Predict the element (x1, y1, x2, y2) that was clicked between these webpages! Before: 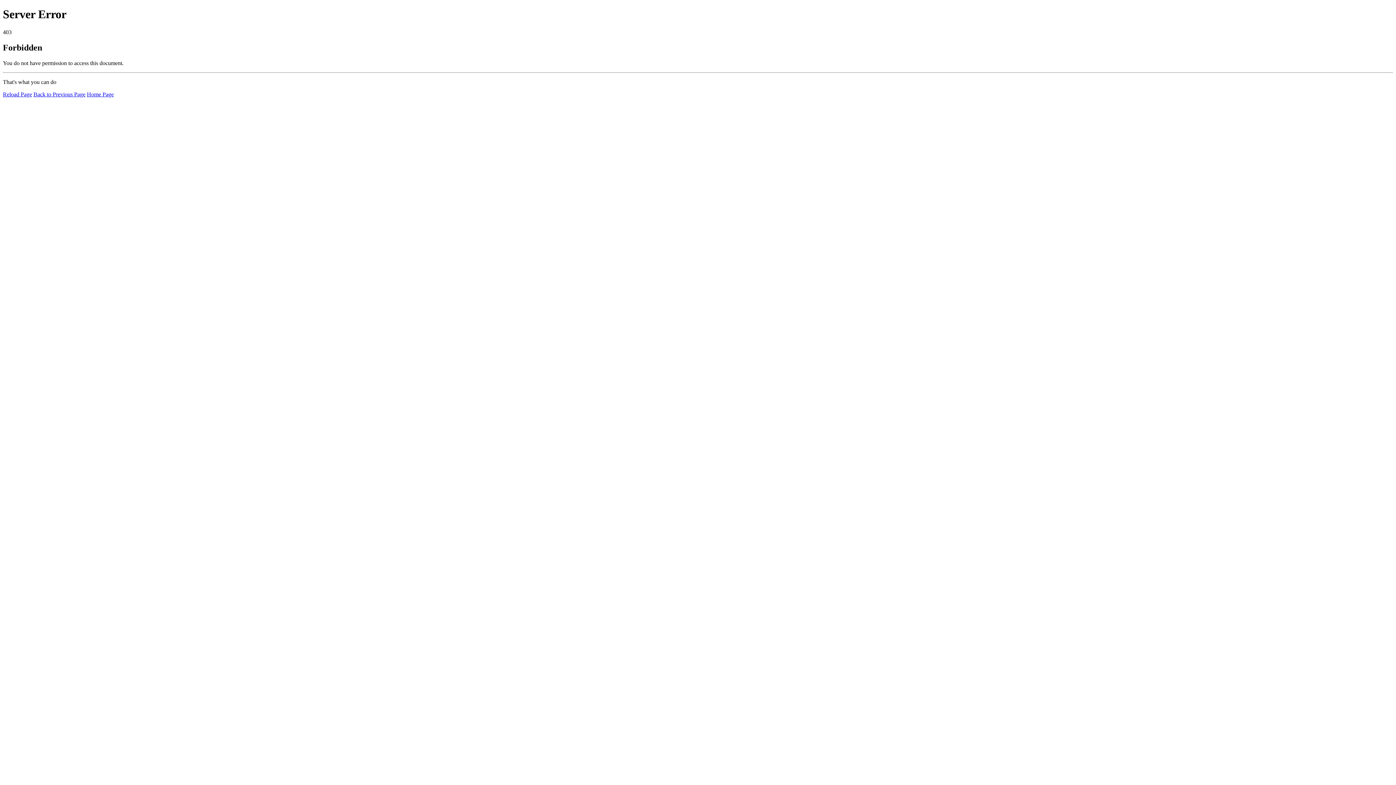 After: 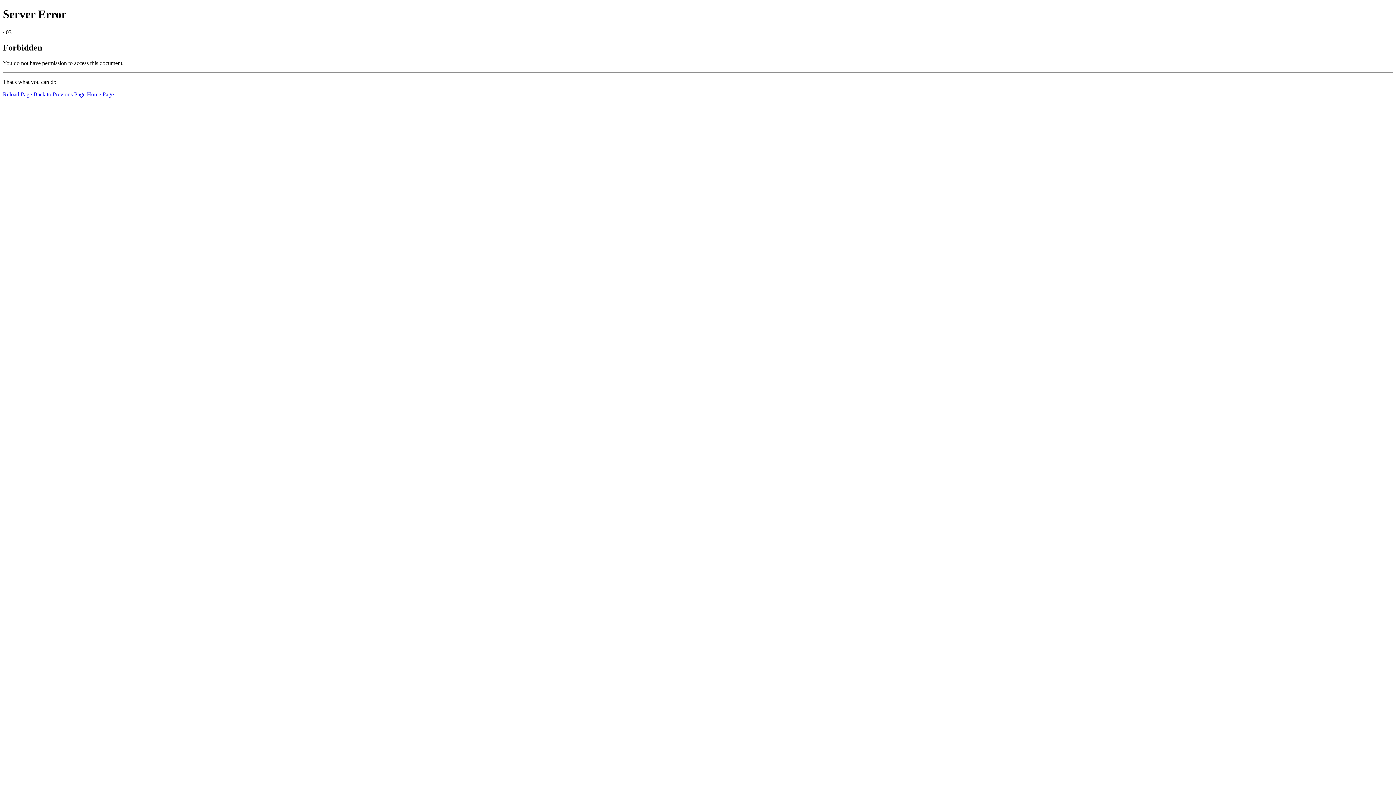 Action: bbox: (2, 91, 32, 97) label: Reload Page